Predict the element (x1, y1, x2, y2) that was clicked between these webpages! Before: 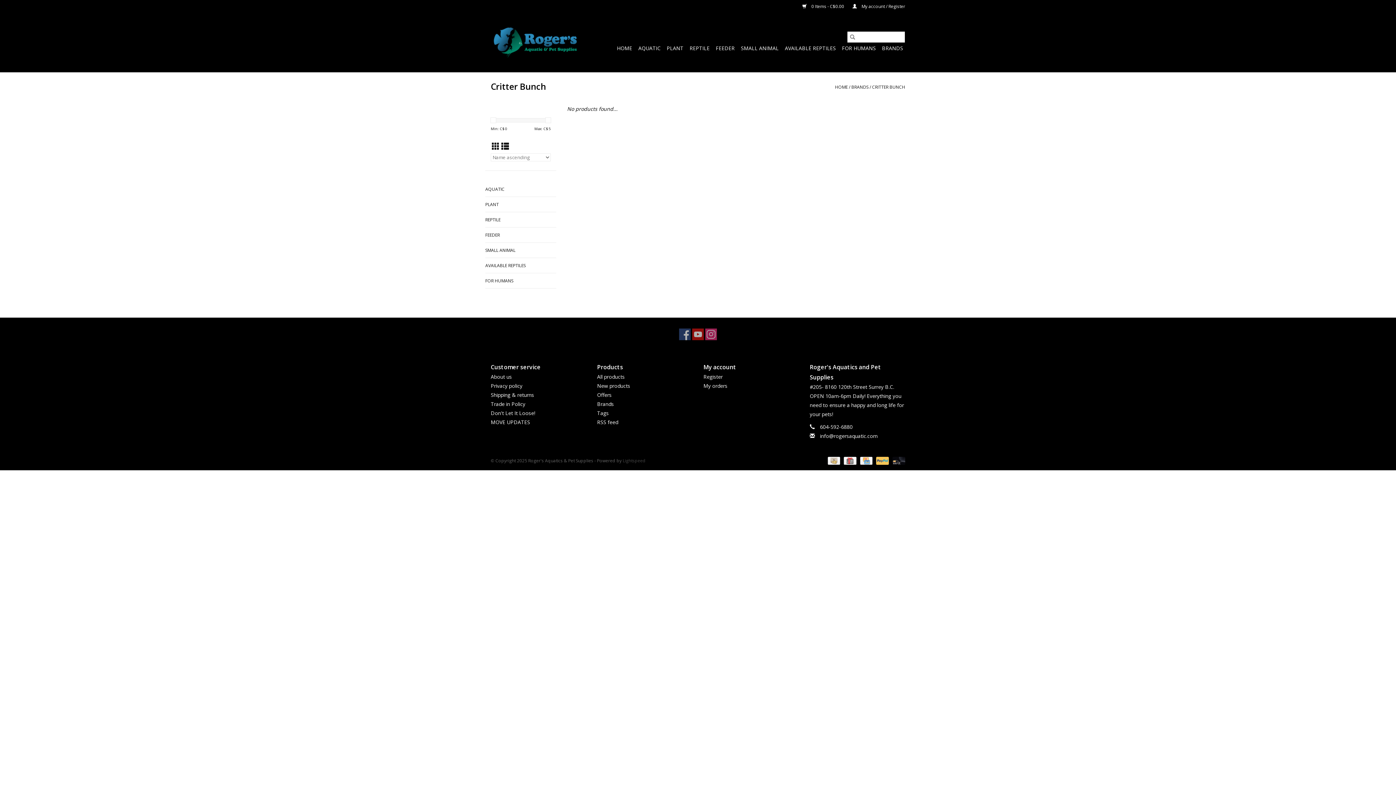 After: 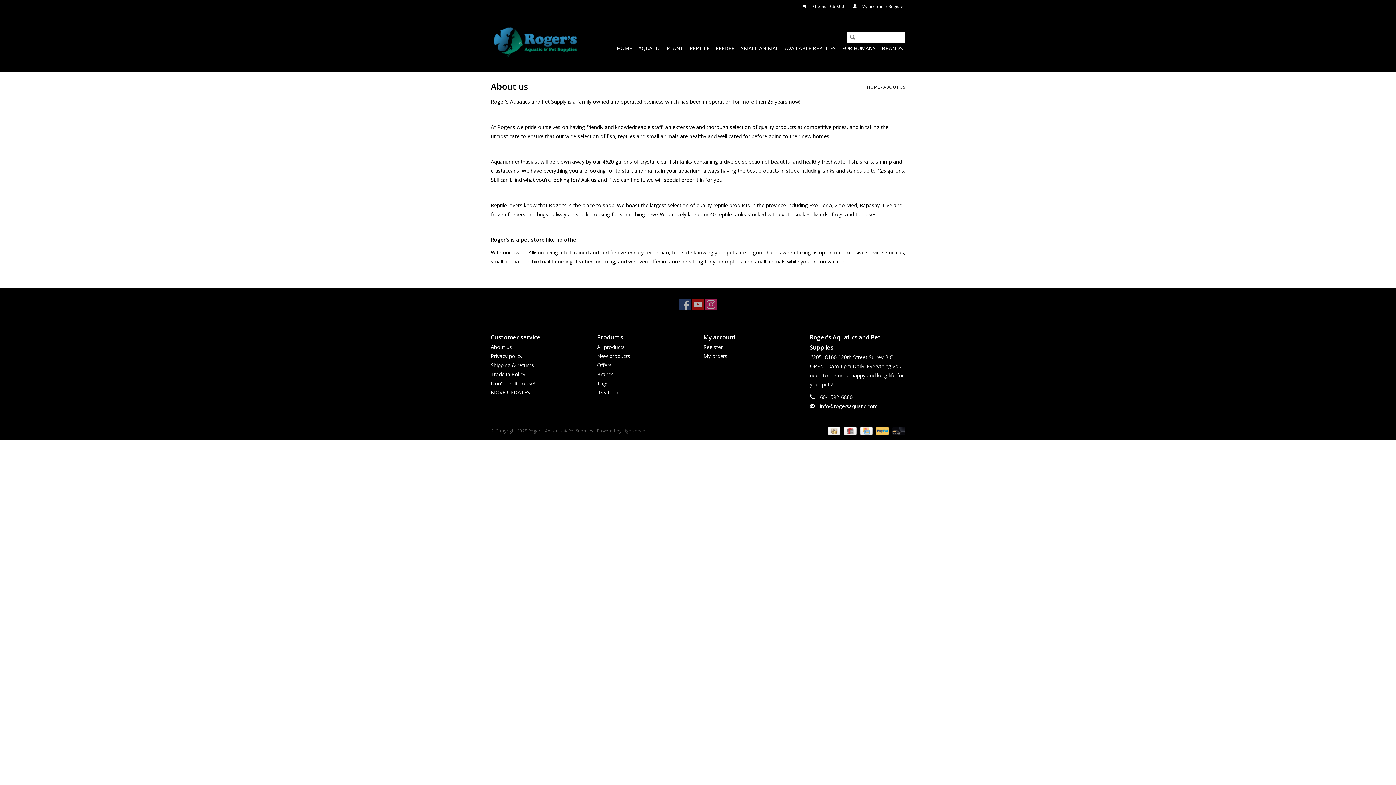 Action: bbox: (490, 373, 512, 380) label: About us